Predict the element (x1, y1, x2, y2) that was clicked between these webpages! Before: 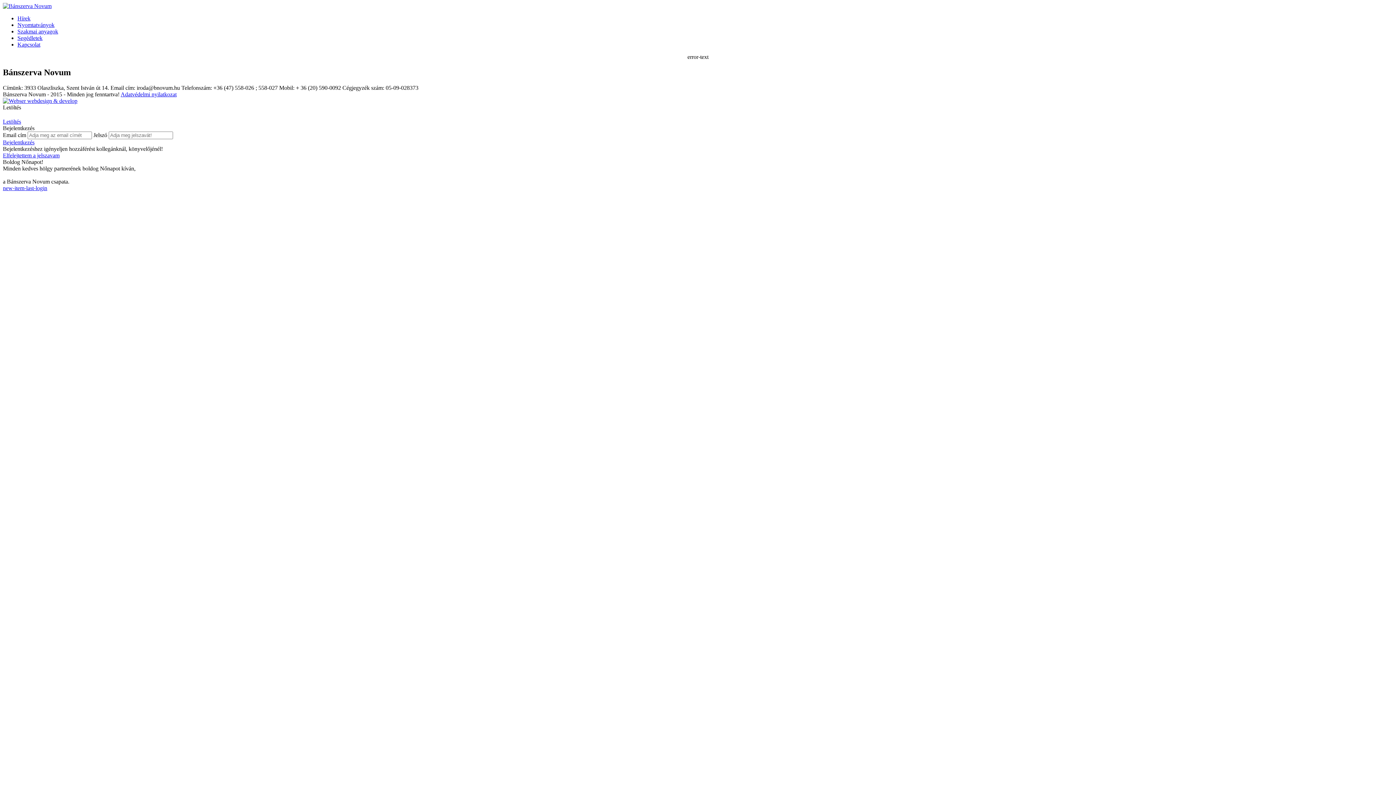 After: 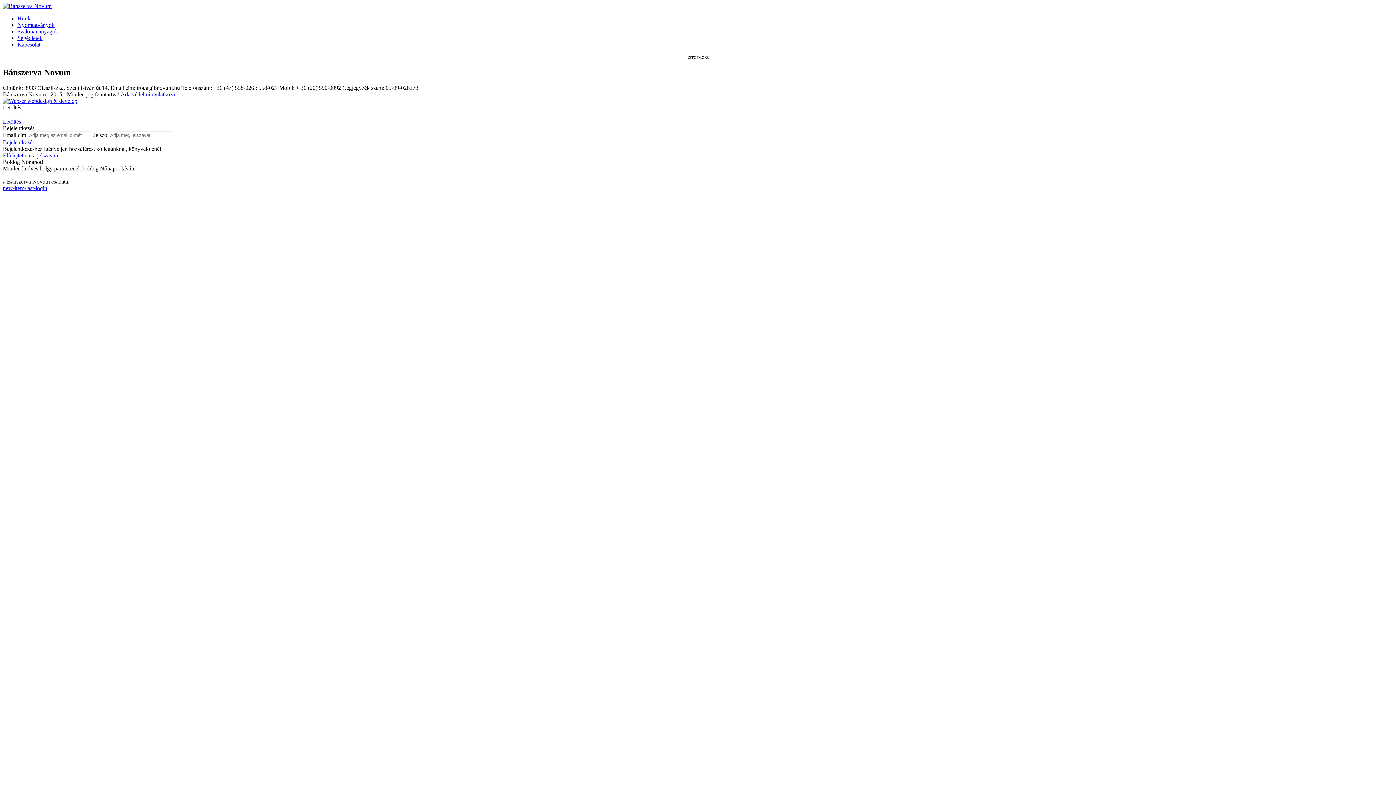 Action: label: Bejelentkezés bbox: (2, 139, 34, 145)